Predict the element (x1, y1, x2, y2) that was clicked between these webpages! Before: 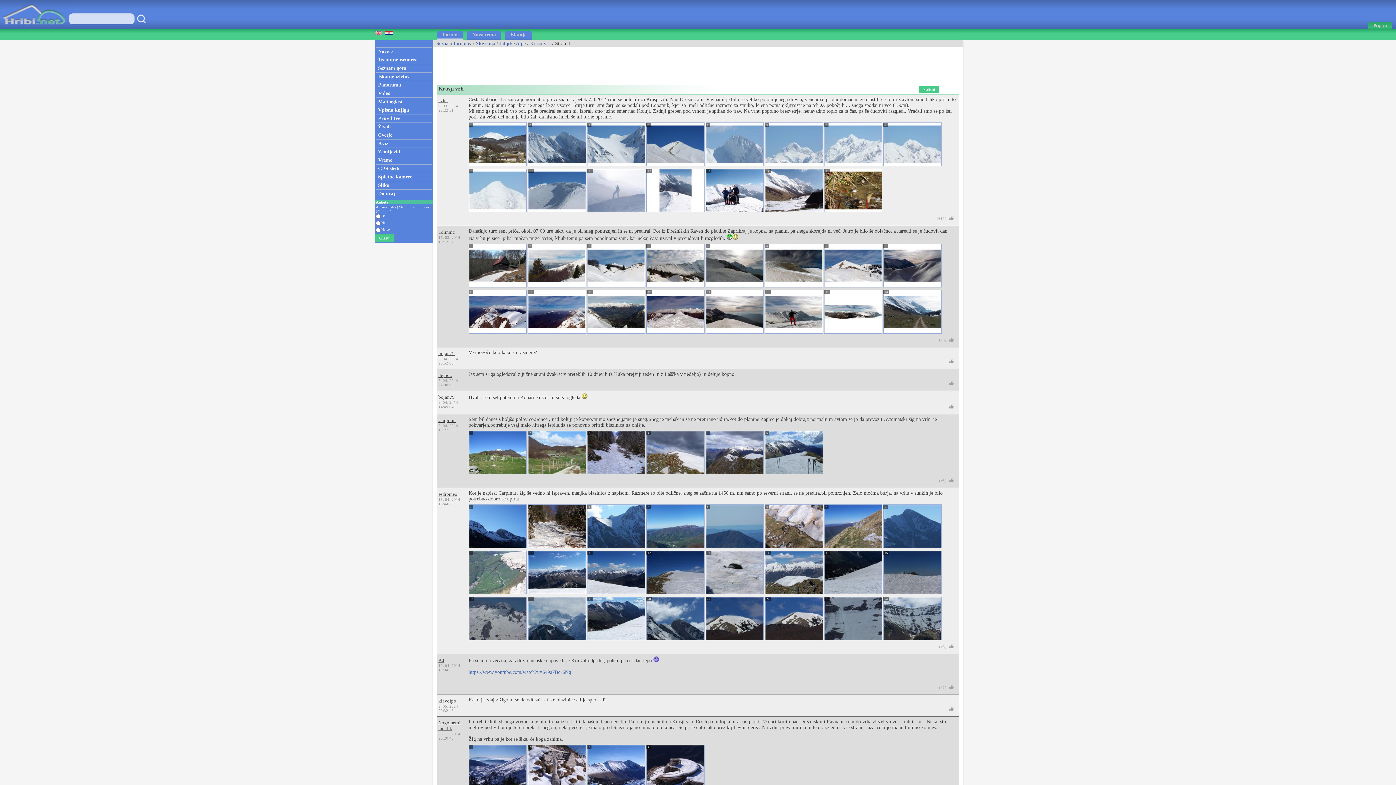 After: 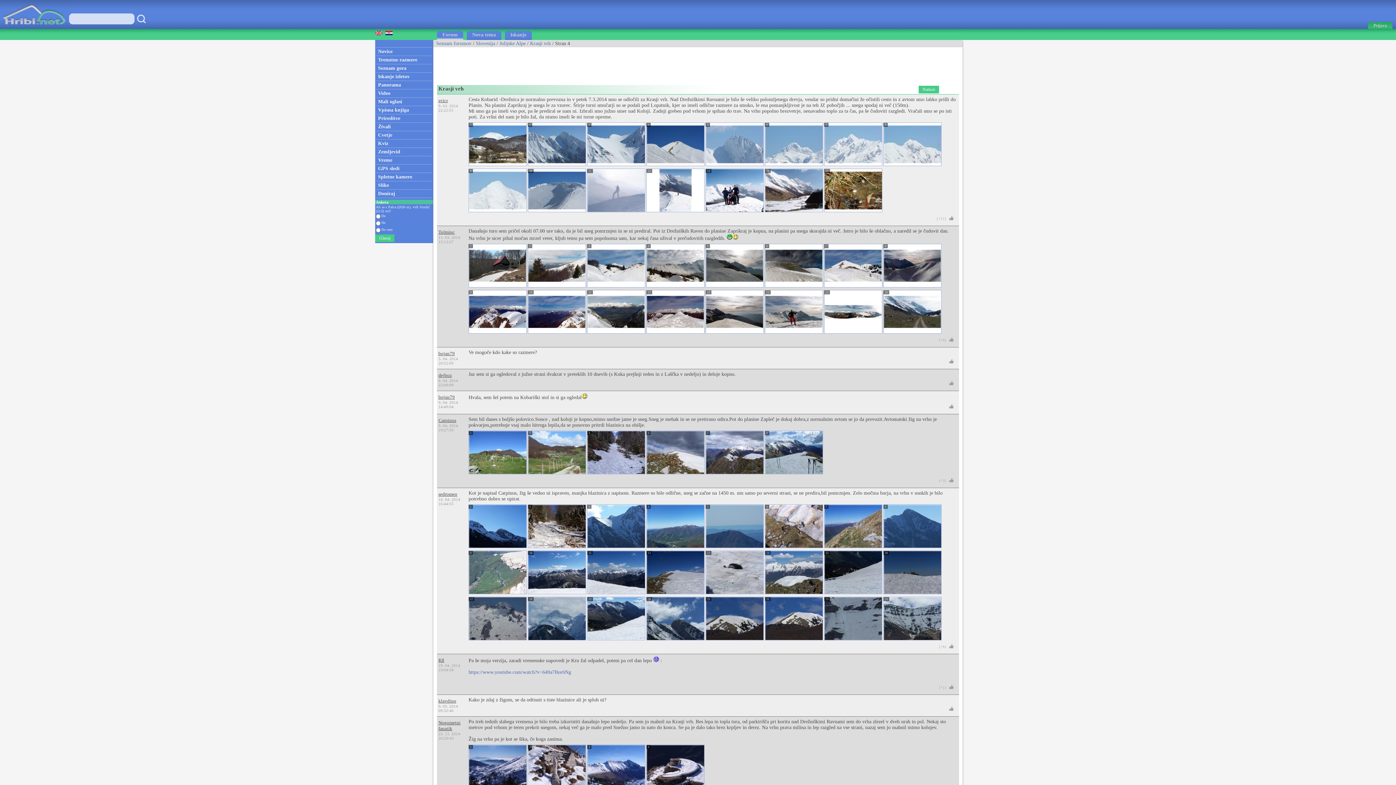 Action: bbox: (824, 161, 882, 167)